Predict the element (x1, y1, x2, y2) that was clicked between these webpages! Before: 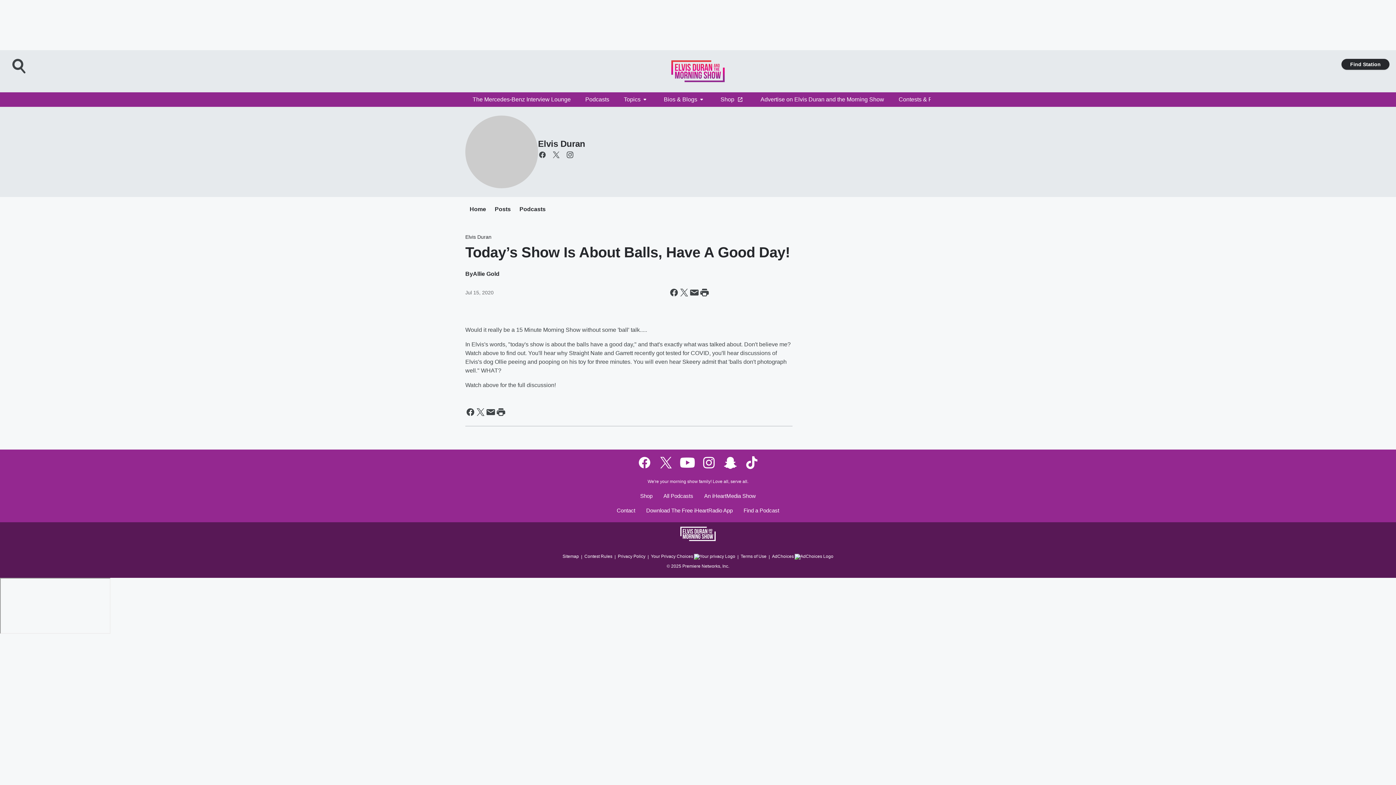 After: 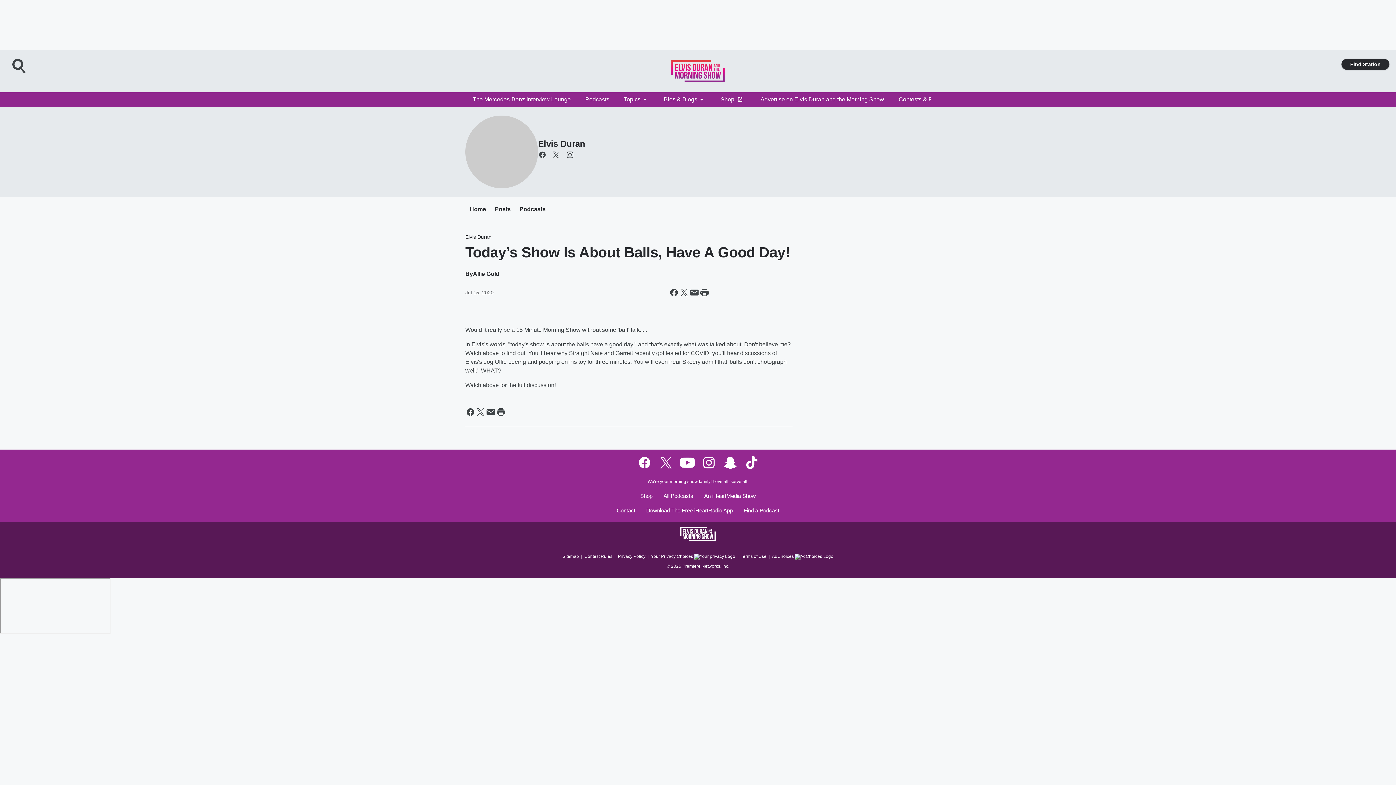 Action: bbox: (639, 508, 736, 522) label: Download The Free iHeartRadio App